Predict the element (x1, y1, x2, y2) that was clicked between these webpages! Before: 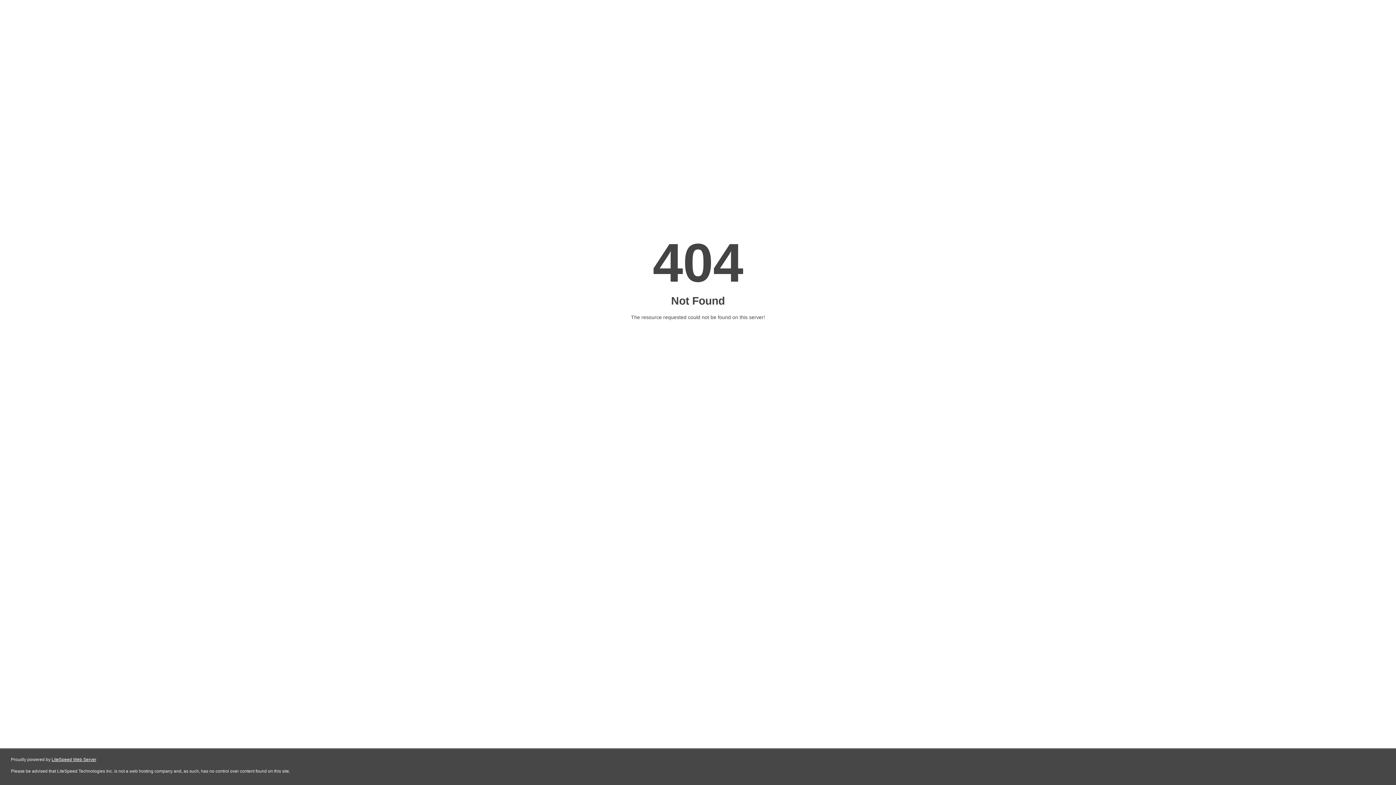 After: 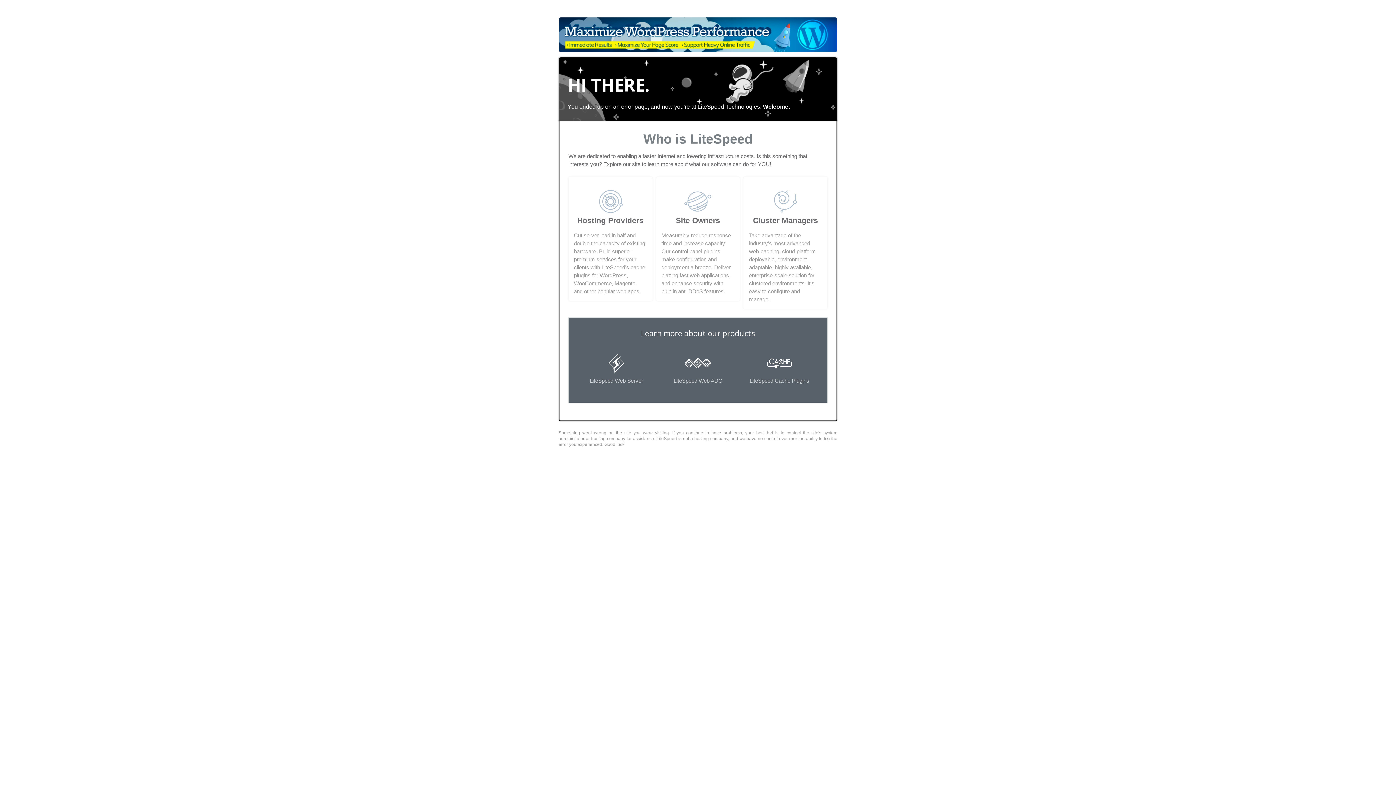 Action: label: LiteSpeed Web Server bbox: (51, 757, 96, 762)